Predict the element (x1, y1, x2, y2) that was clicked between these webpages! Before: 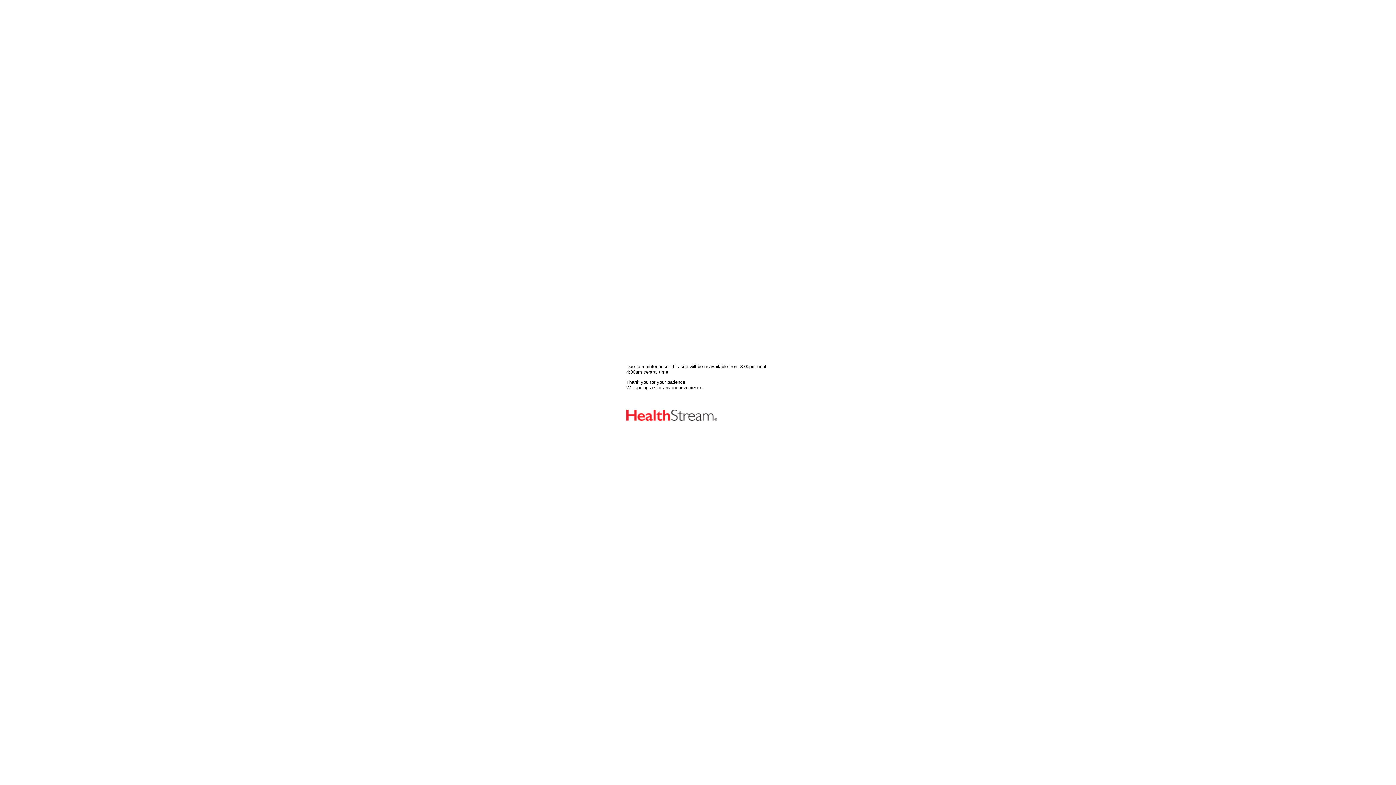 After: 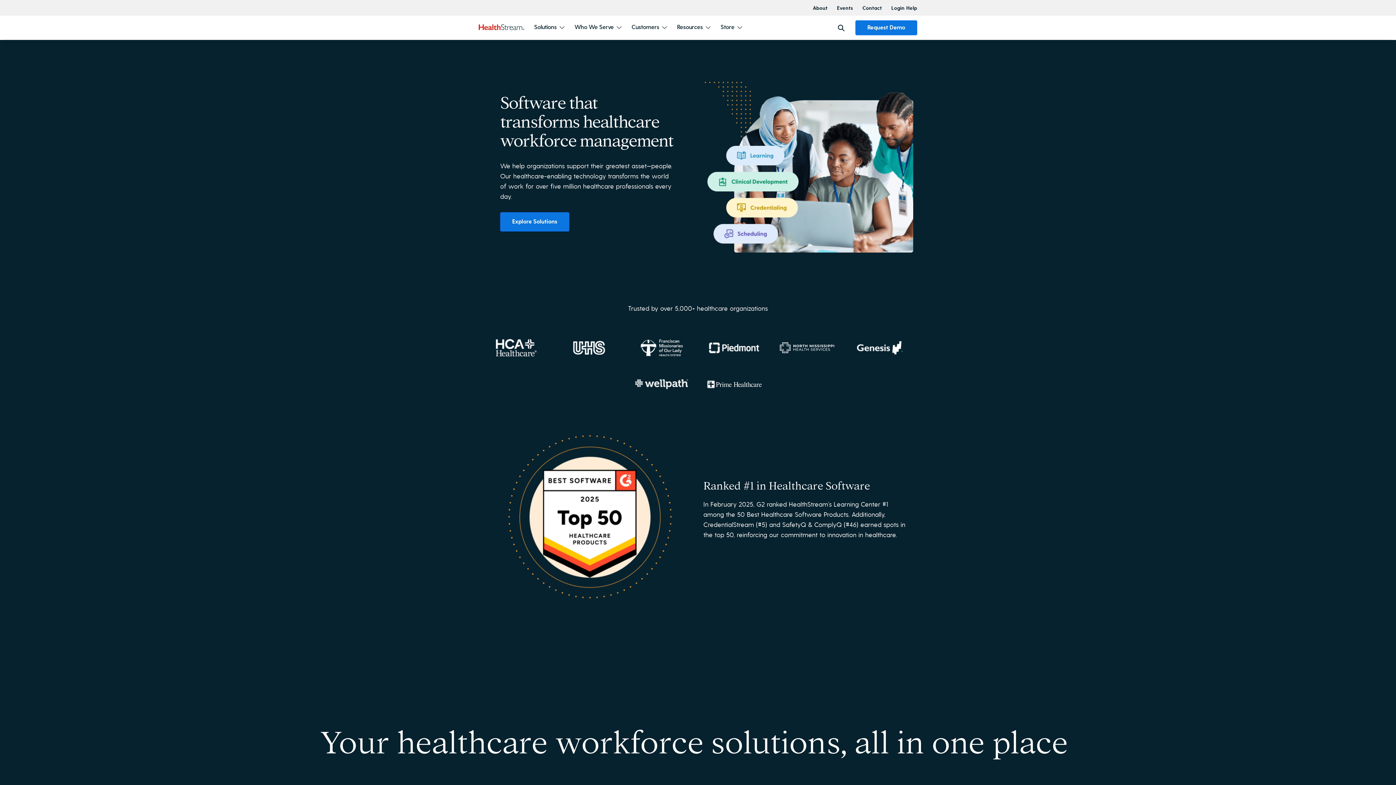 Action: bbox: (626, 410, 717, 416)